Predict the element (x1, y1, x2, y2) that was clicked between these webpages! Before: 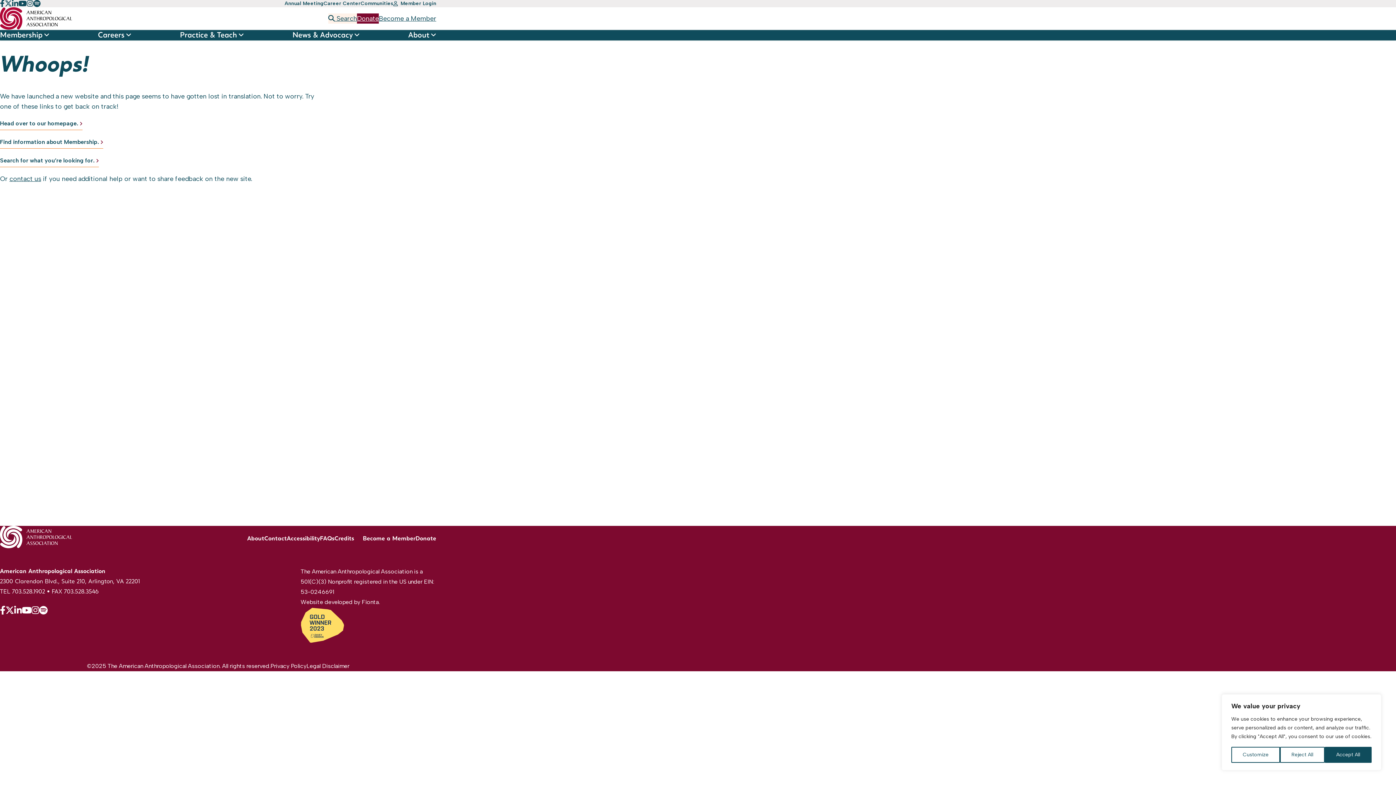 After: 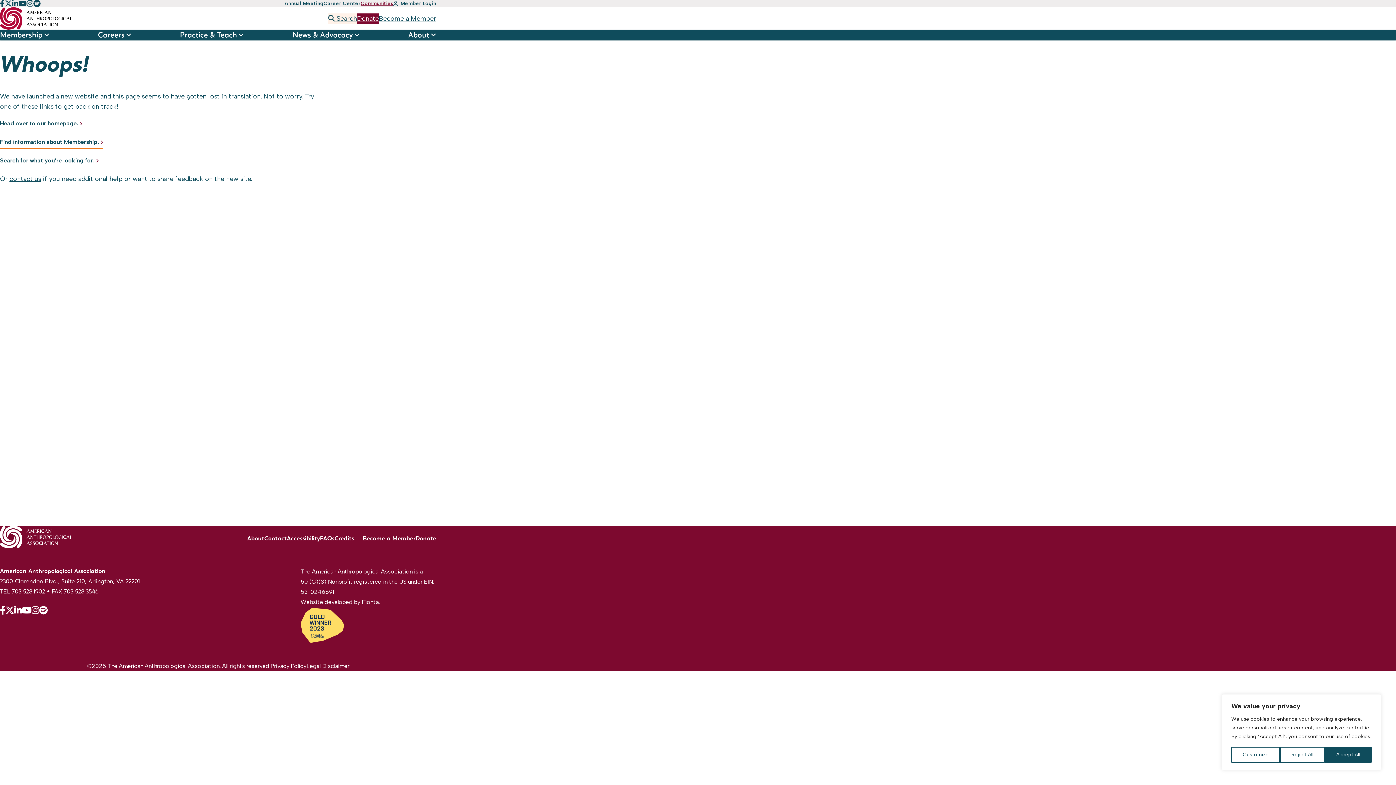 Action: bbox: (360, 0, 393, 6) label: Communities